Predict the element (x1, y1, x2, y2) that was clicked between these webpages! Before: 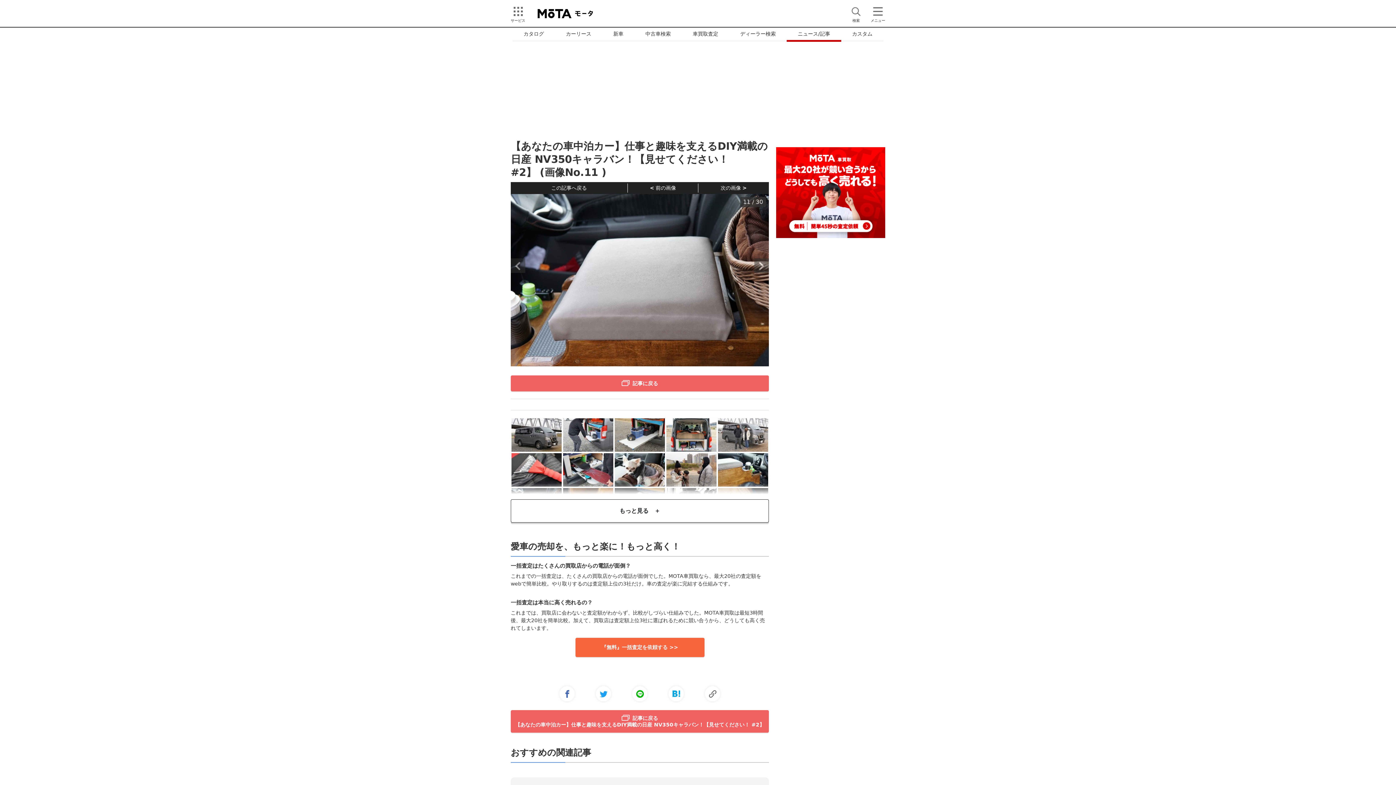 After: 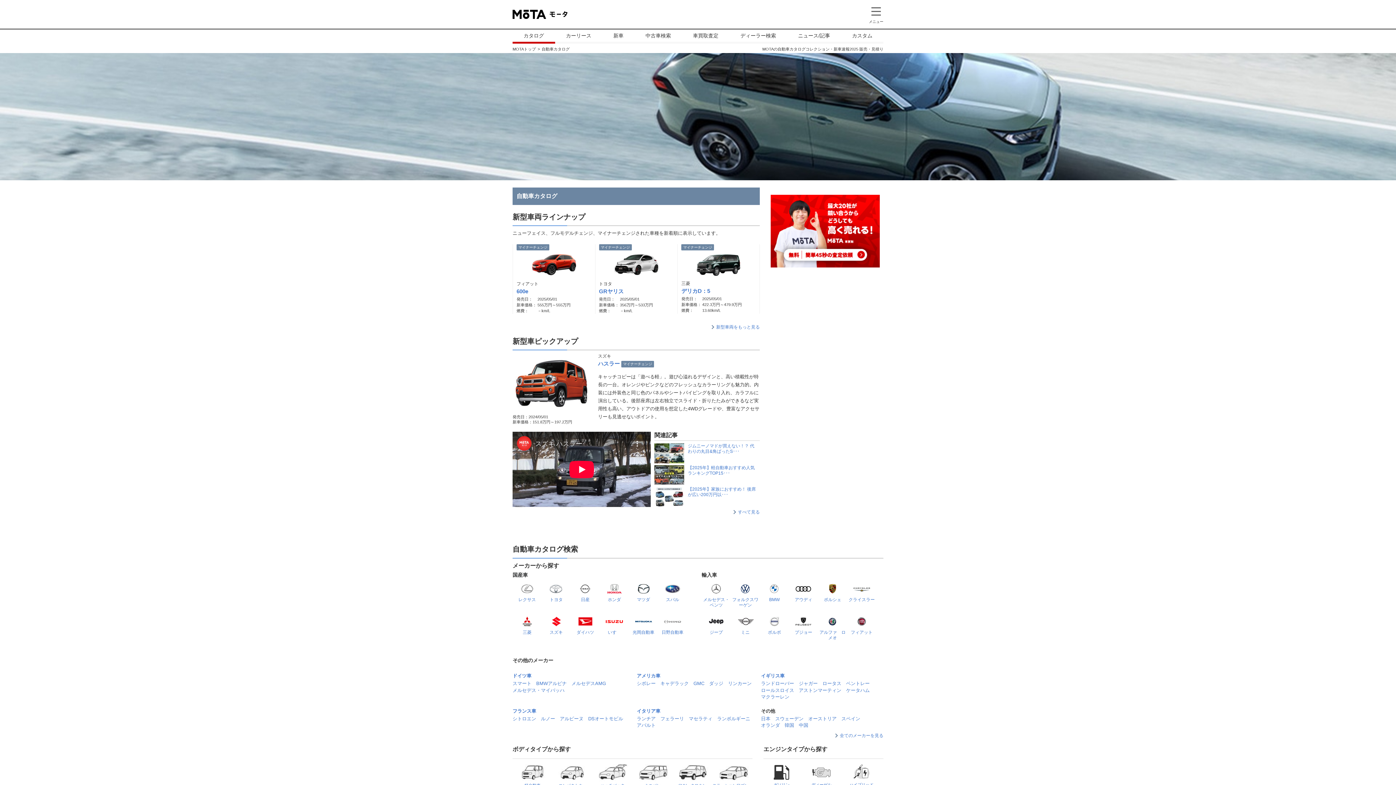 Action: label: カタログ bbox: (512, 27, 555, 40)